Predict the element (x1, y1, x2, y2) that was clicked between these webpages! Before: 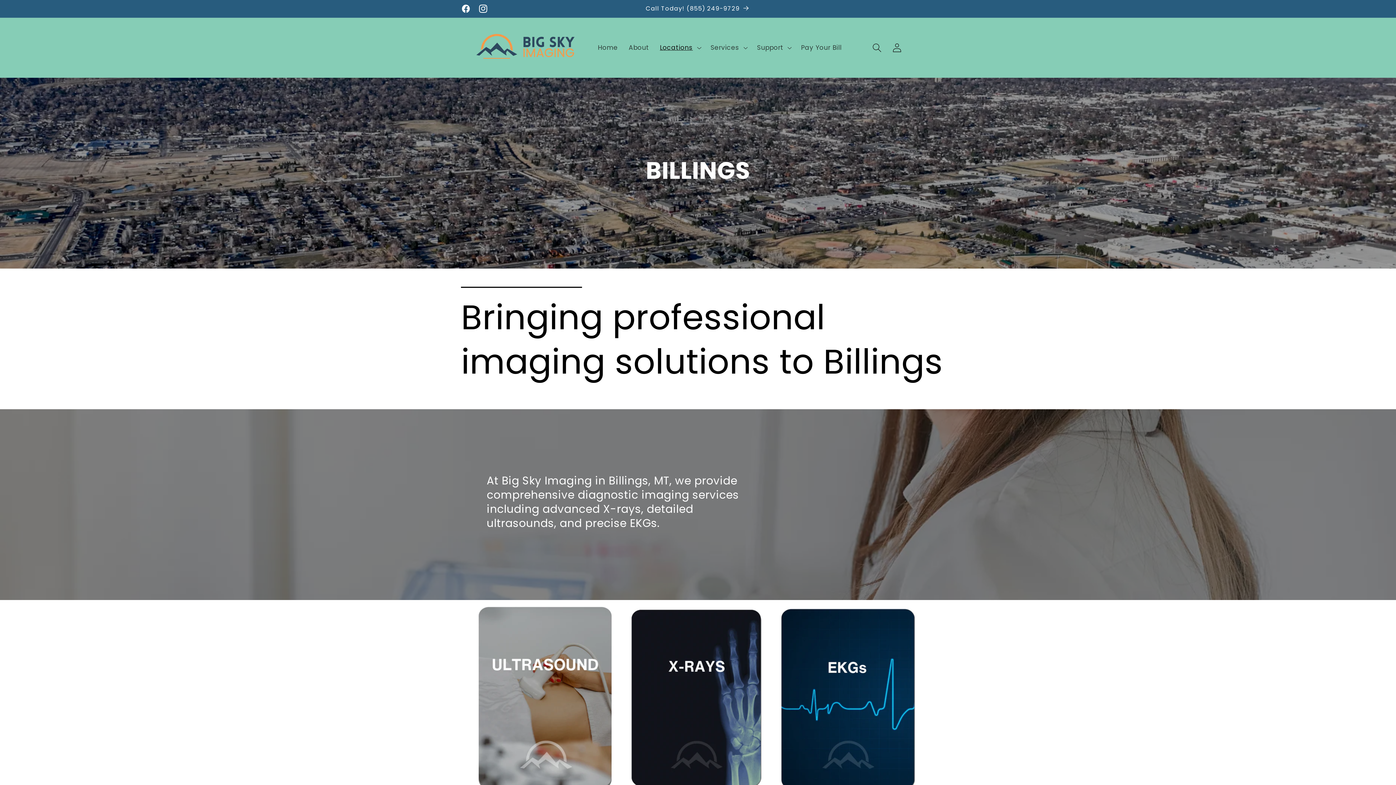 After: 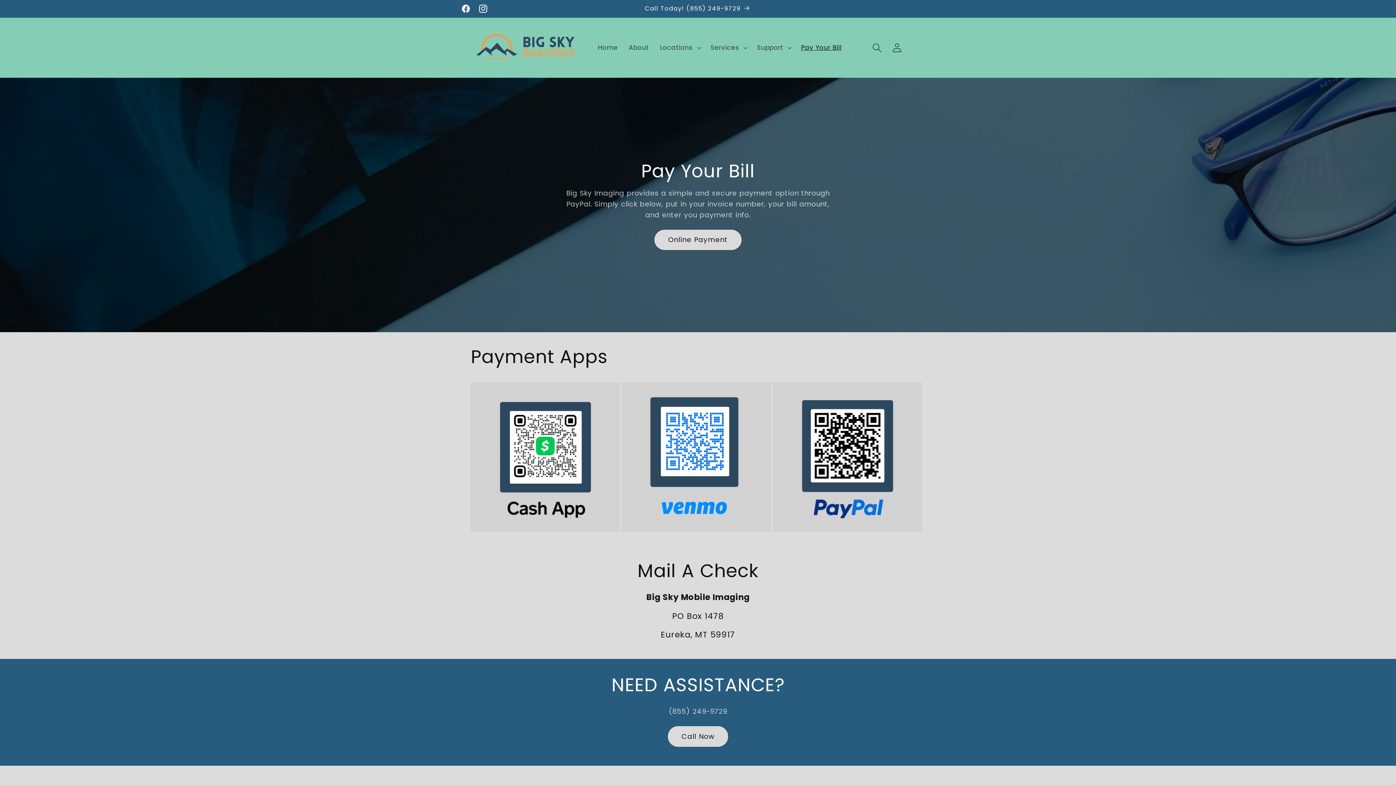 Action: label: Pay Your Bill bbox: (795, 38, 847, 56)